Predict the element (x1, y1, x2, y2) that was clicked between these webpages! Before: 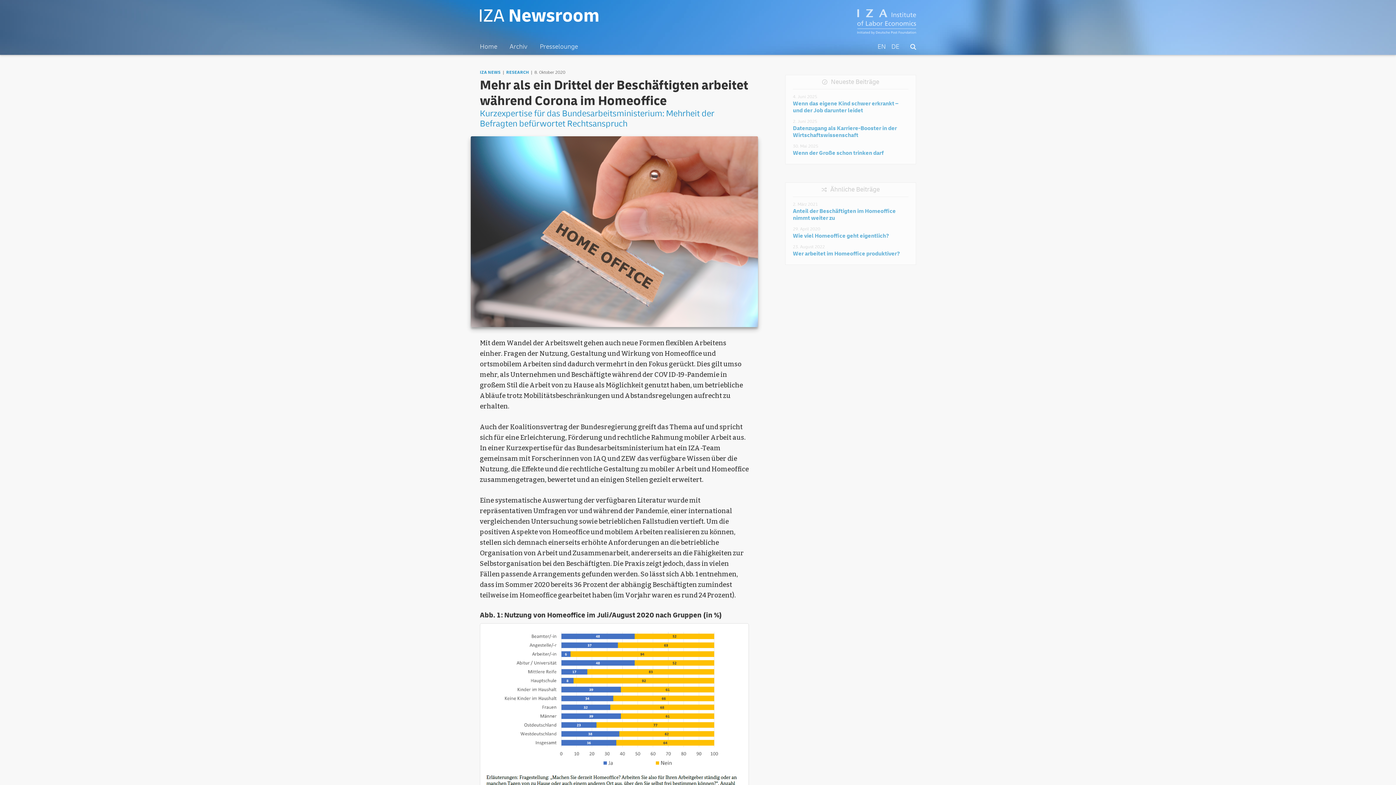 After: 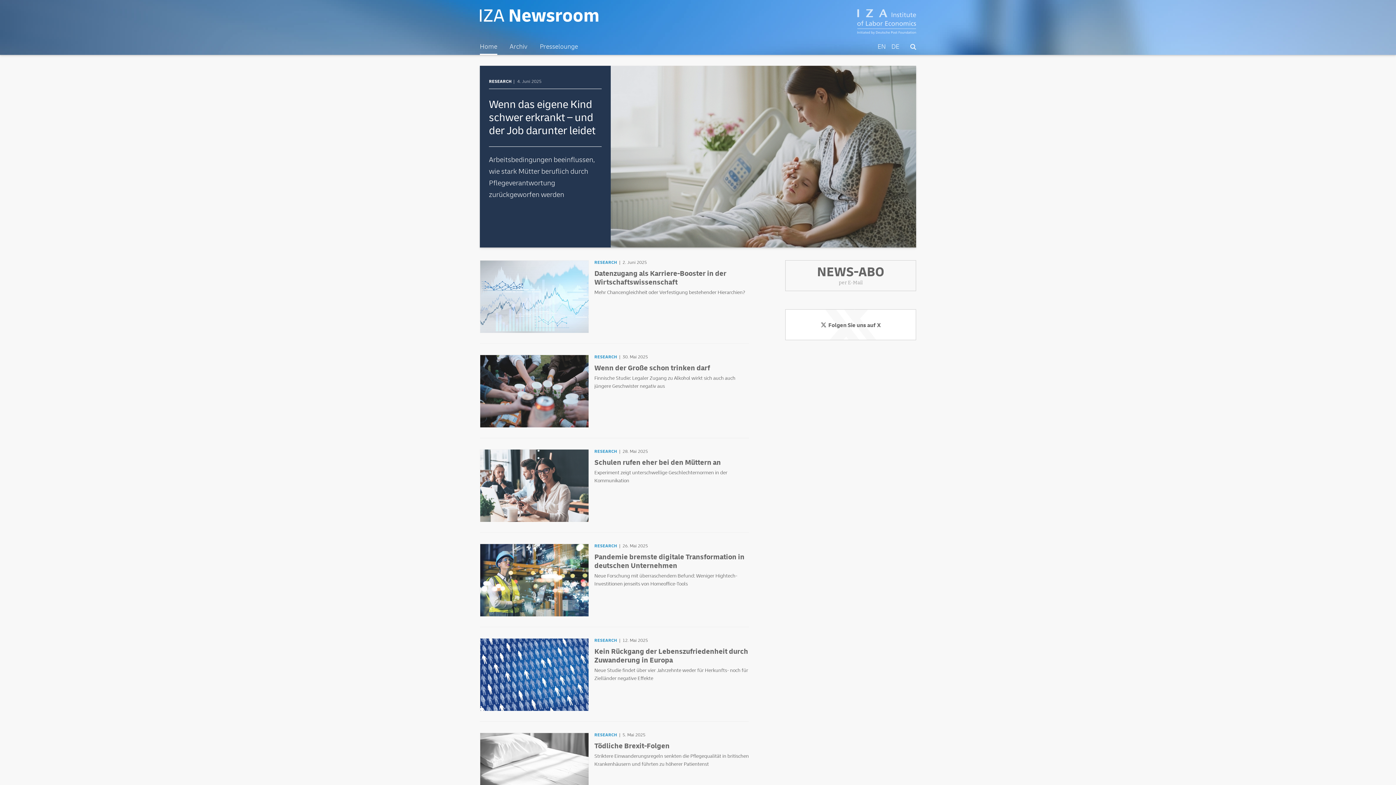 Action: bbox: (480, 43, 497, 54) label: Home